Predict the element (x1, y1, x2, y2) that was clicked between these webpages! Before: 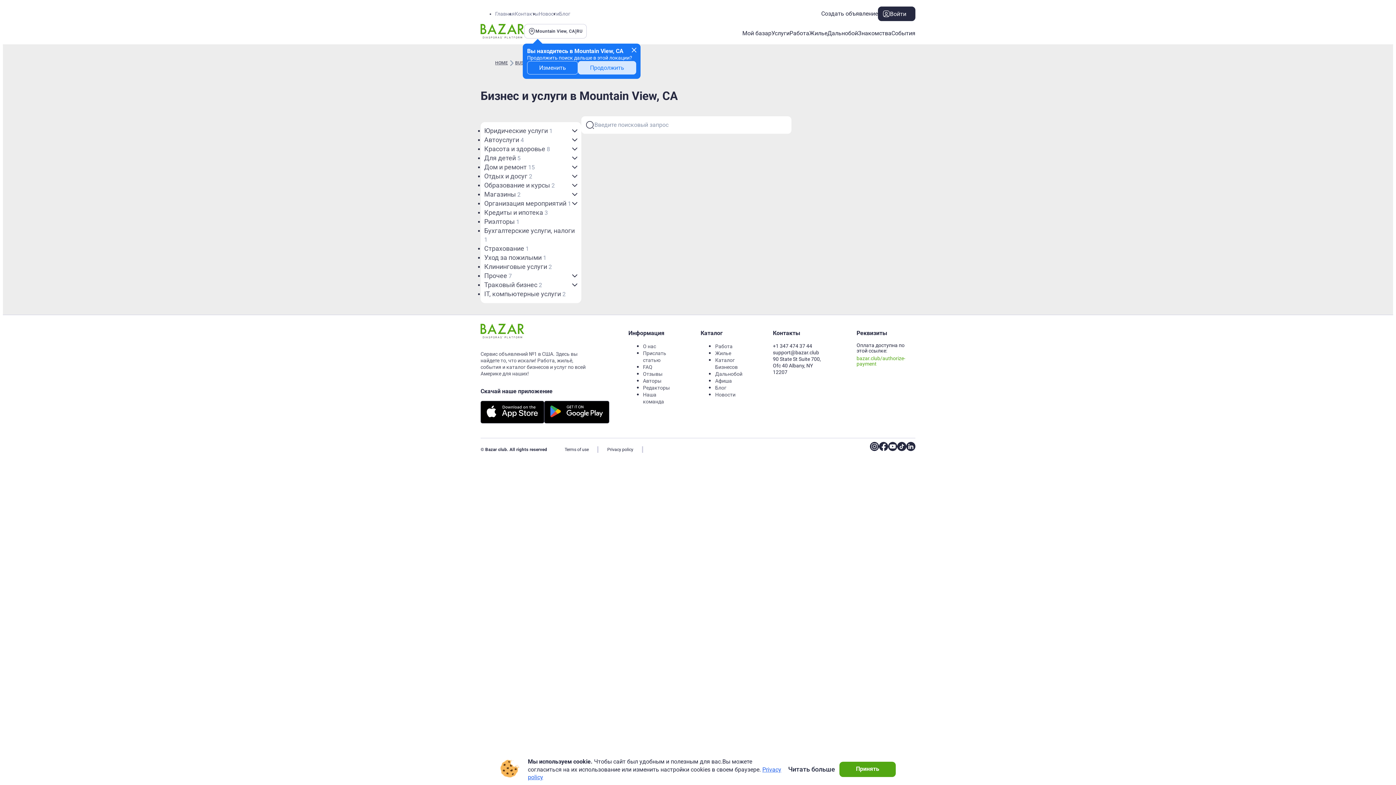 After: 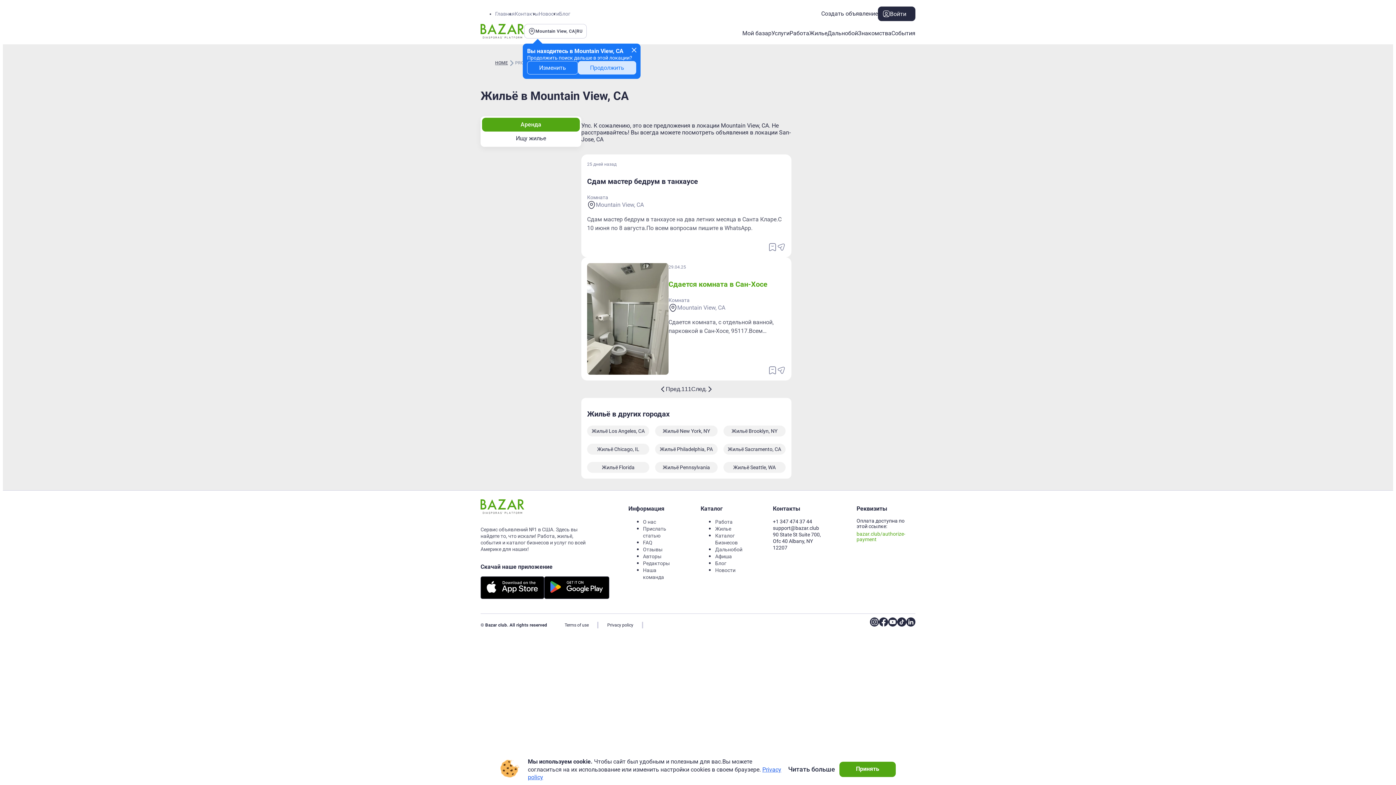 Action: label: Жилье bbox: (715, 350, 731, 356)